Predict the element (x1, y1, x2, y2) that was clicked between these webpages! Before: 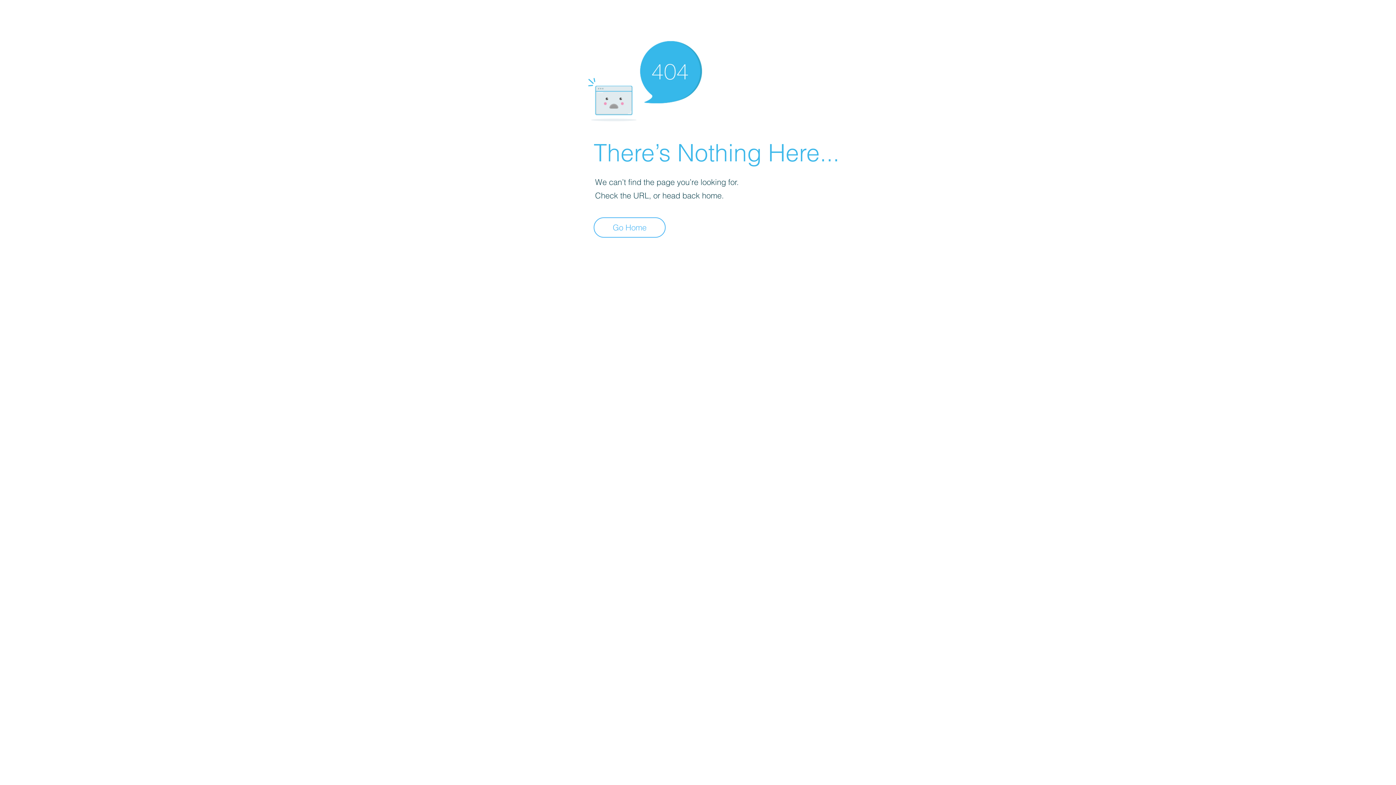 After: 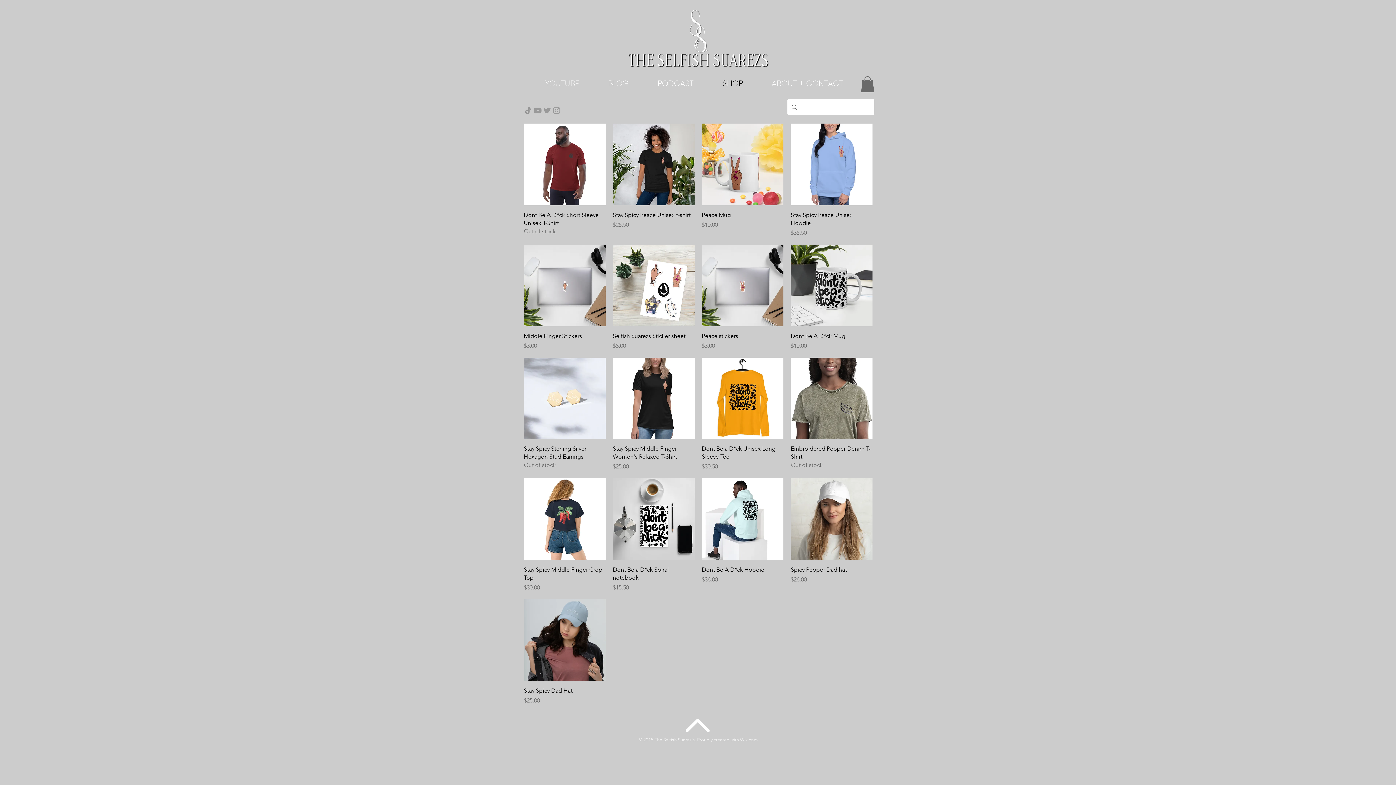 Action: label: Go Home bbox: (593, 217, 665, 237)